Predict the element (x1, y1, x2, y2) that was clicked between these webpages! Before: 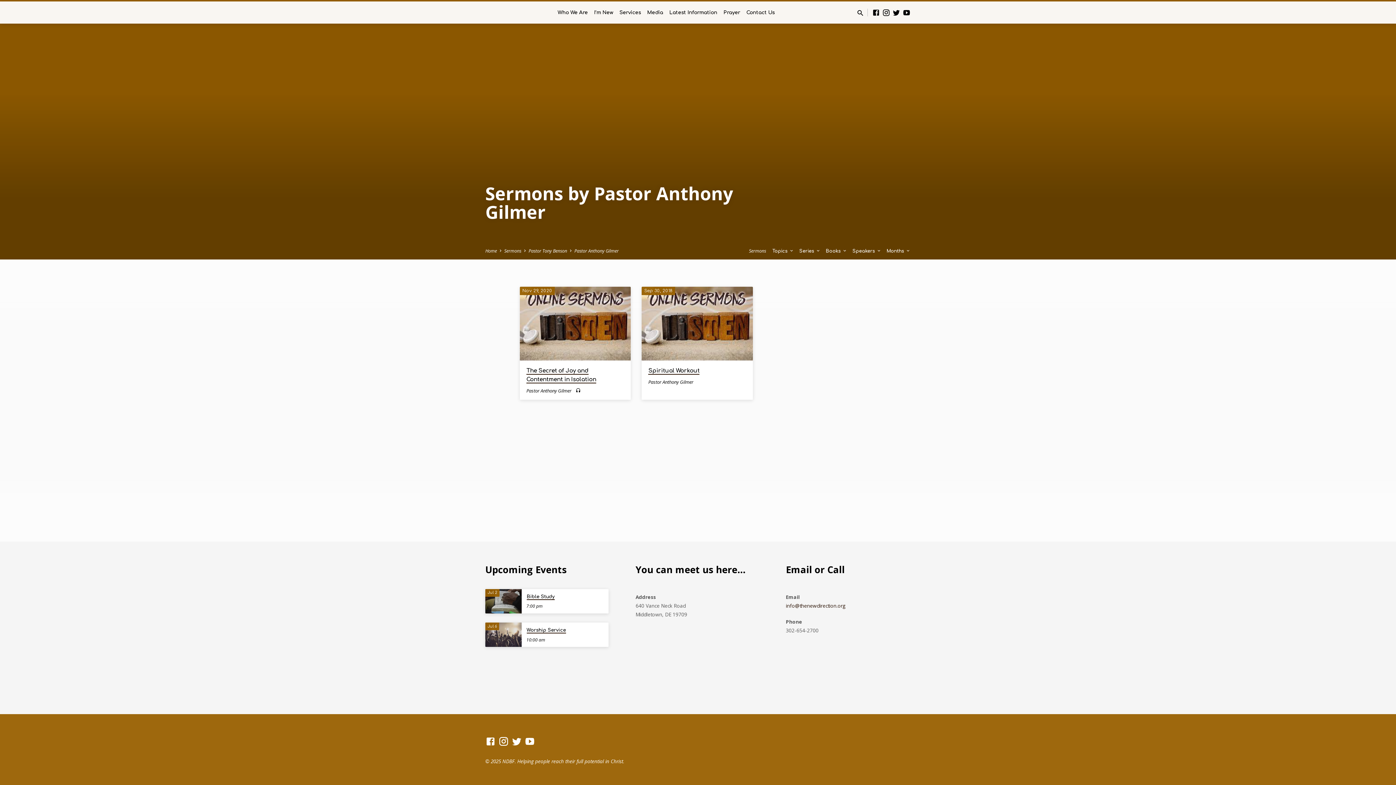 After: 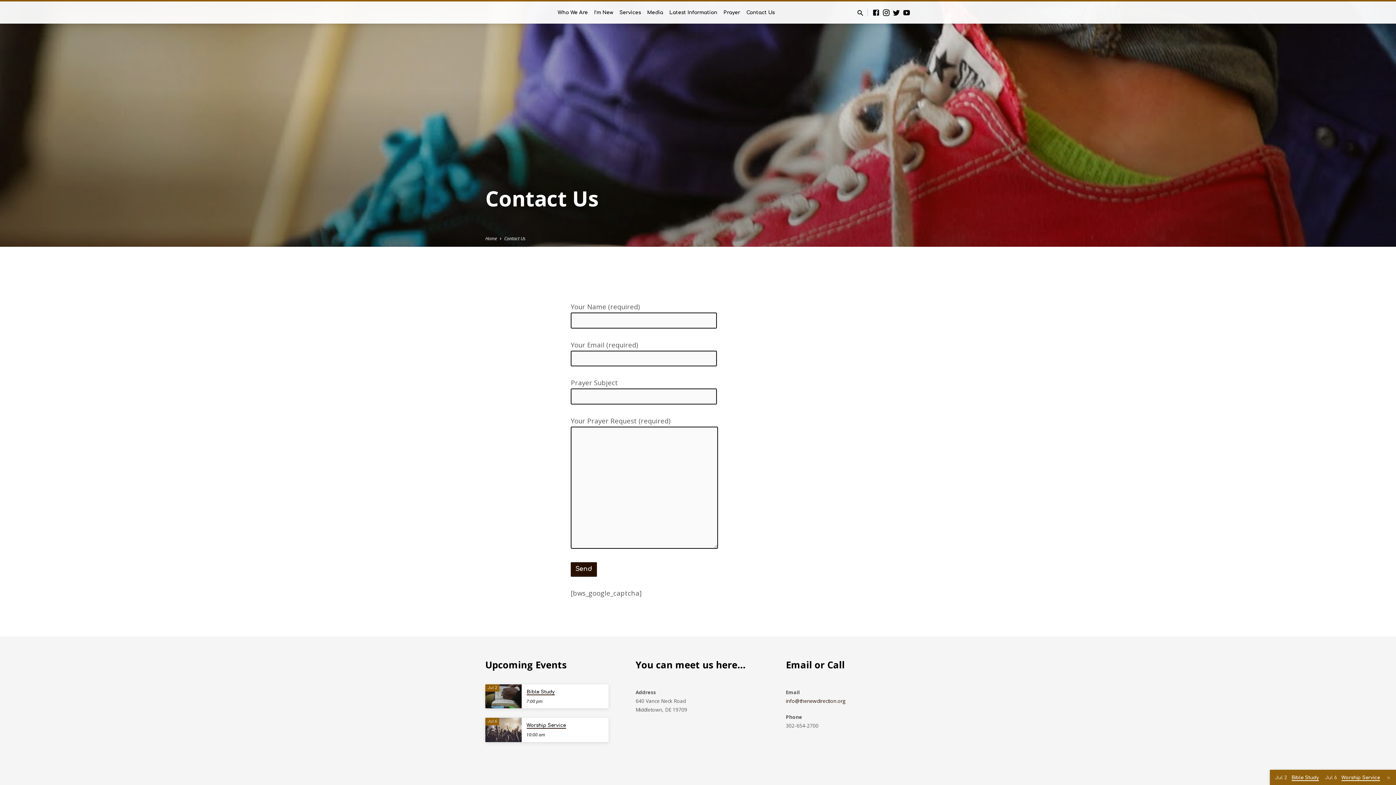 Action: bbox: (746, 9, 774, 25) label: Contact Us